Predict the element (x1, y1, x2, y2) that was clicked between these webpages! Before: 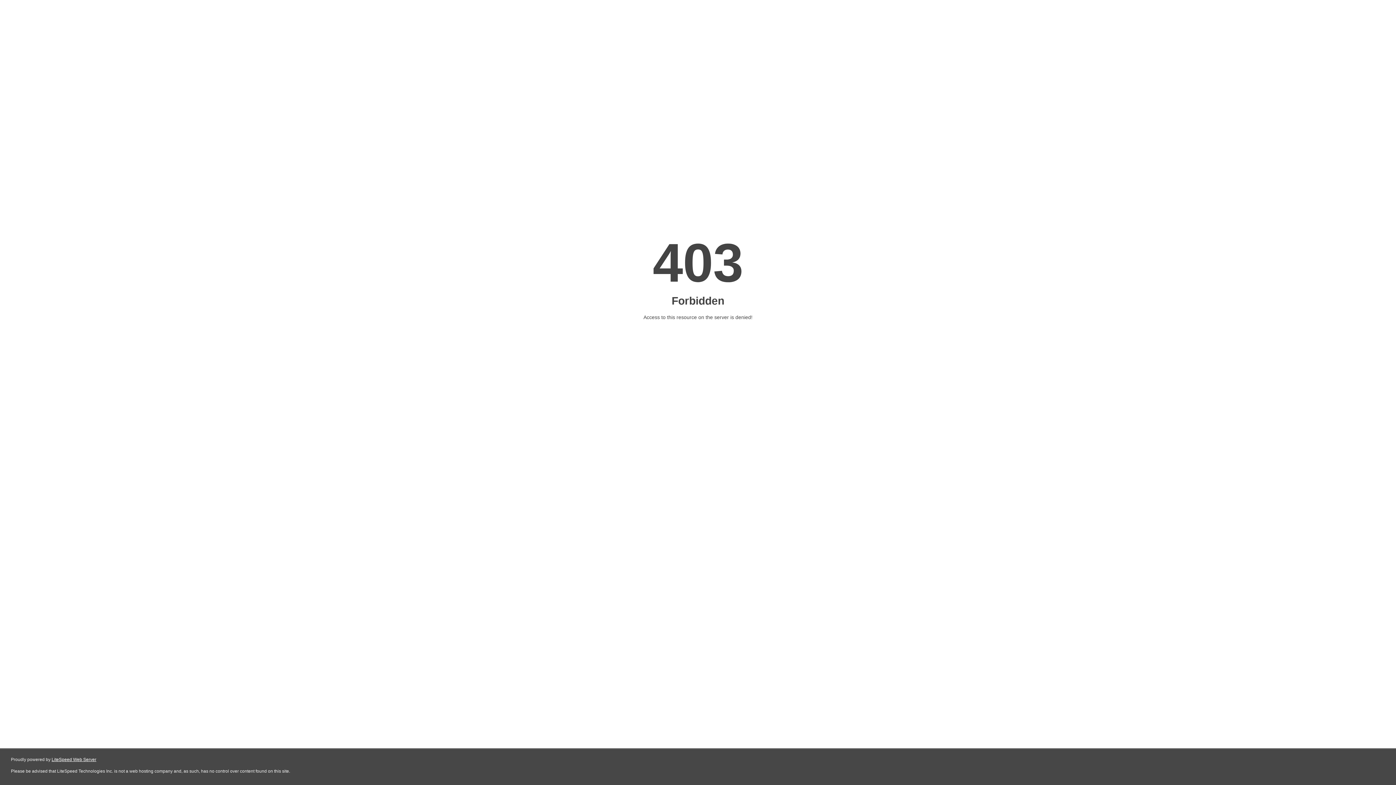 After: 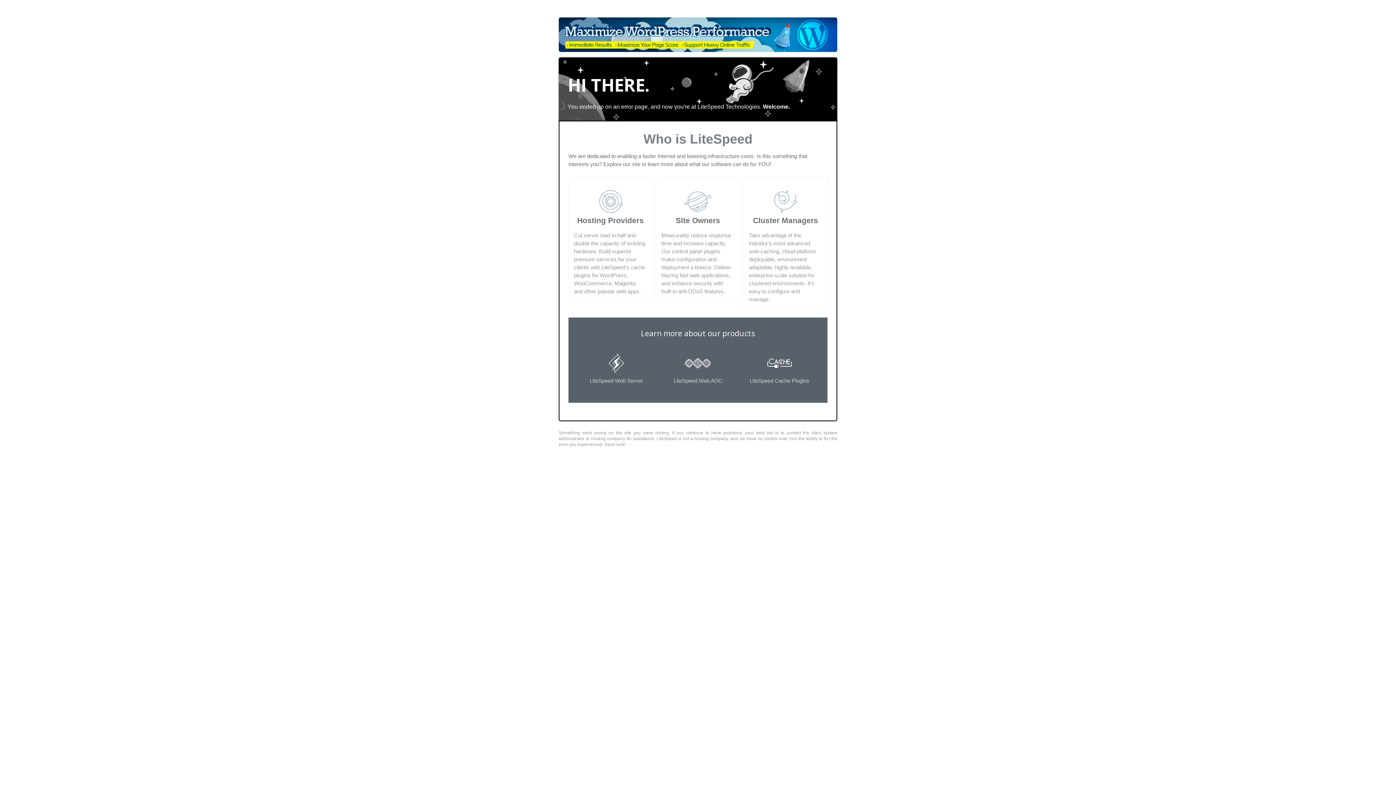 Action: bbox: (51, 757, 96, 762) label: LiteSpeed Web Server